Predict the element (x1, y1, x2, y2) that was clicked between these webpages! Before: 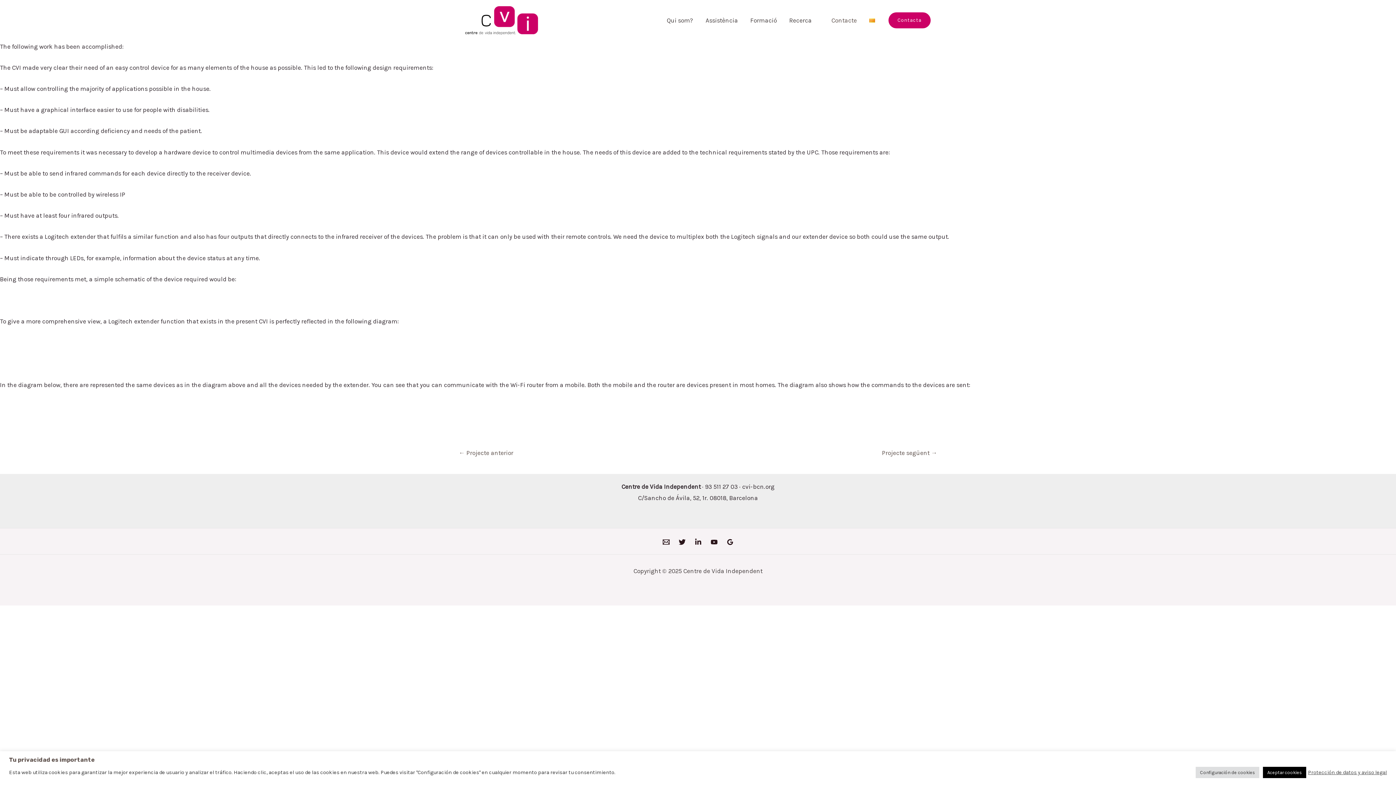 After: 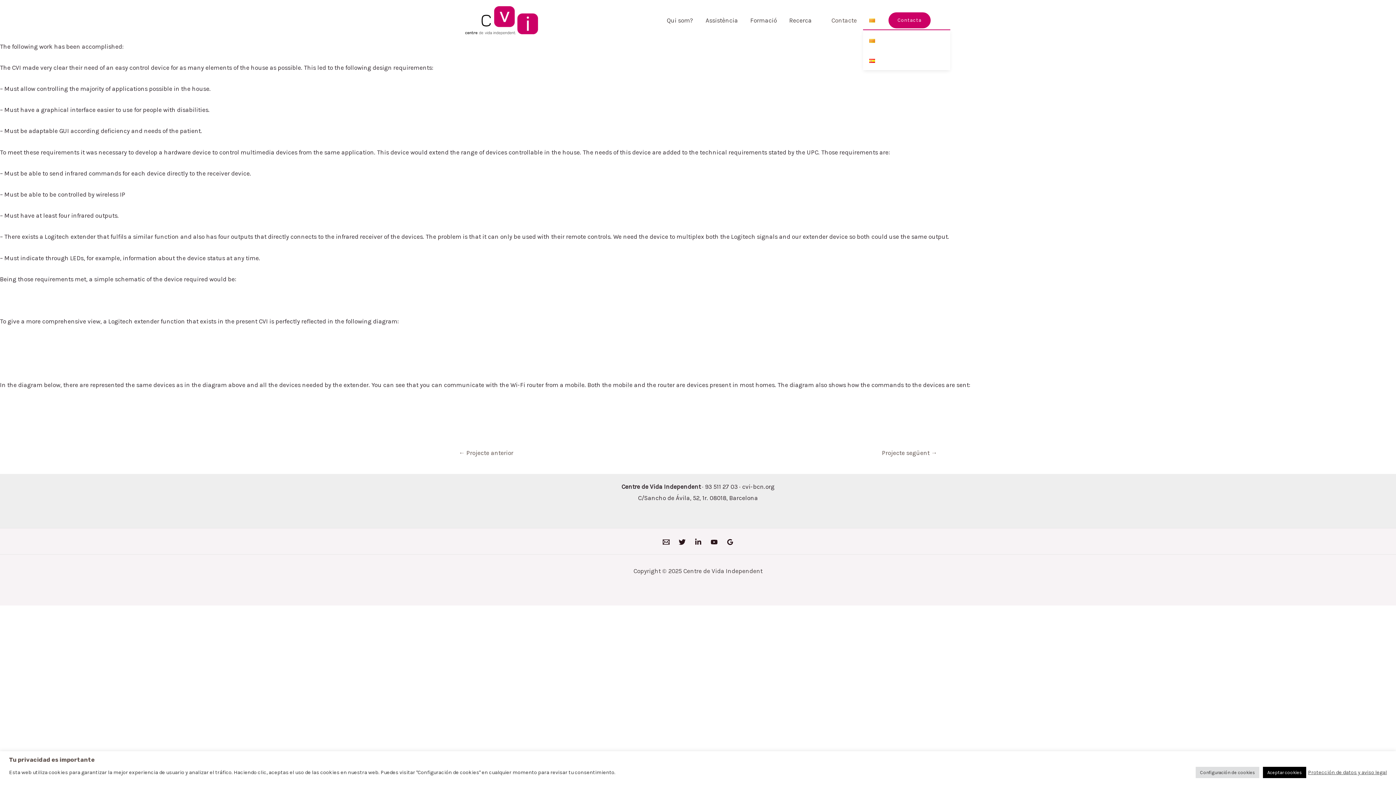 Action: bbox: (863, 11, 881, 29)